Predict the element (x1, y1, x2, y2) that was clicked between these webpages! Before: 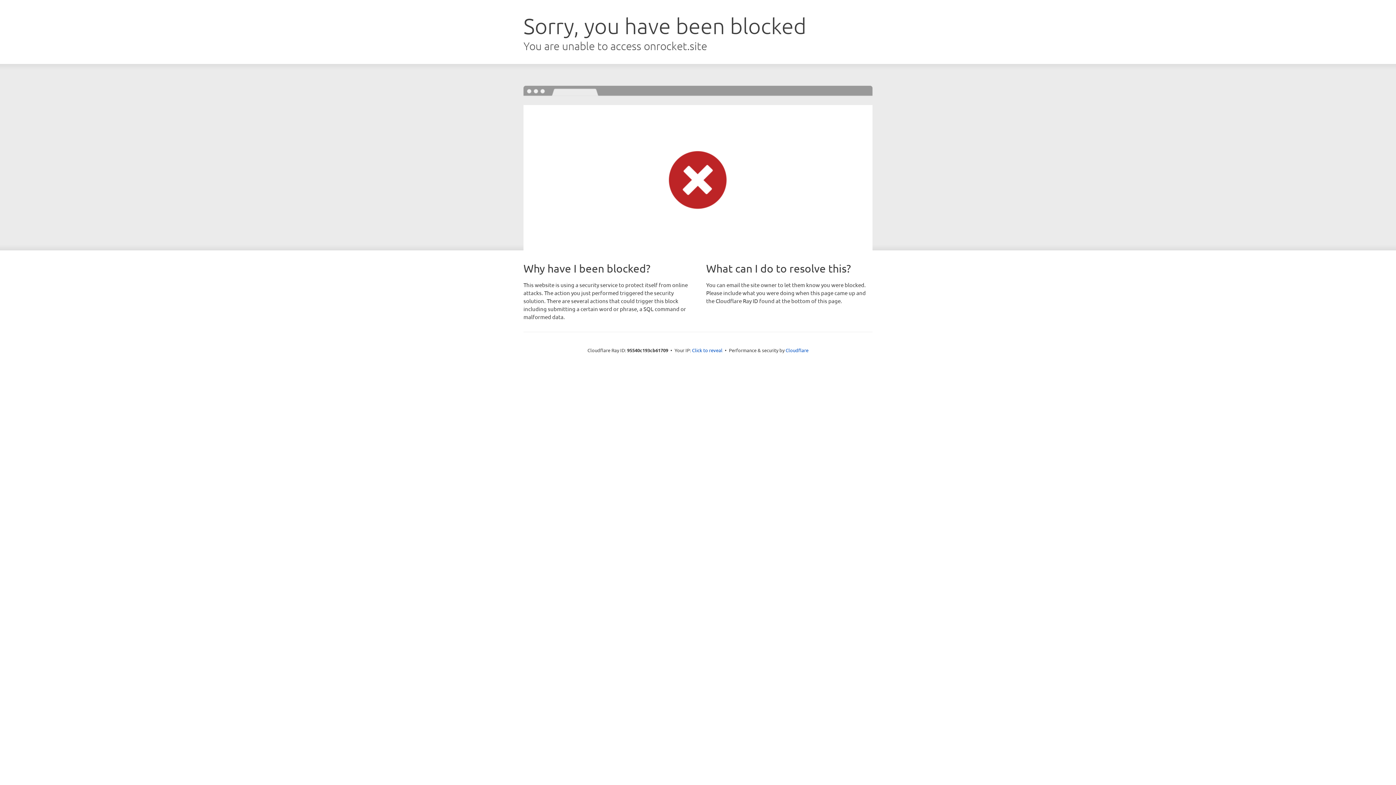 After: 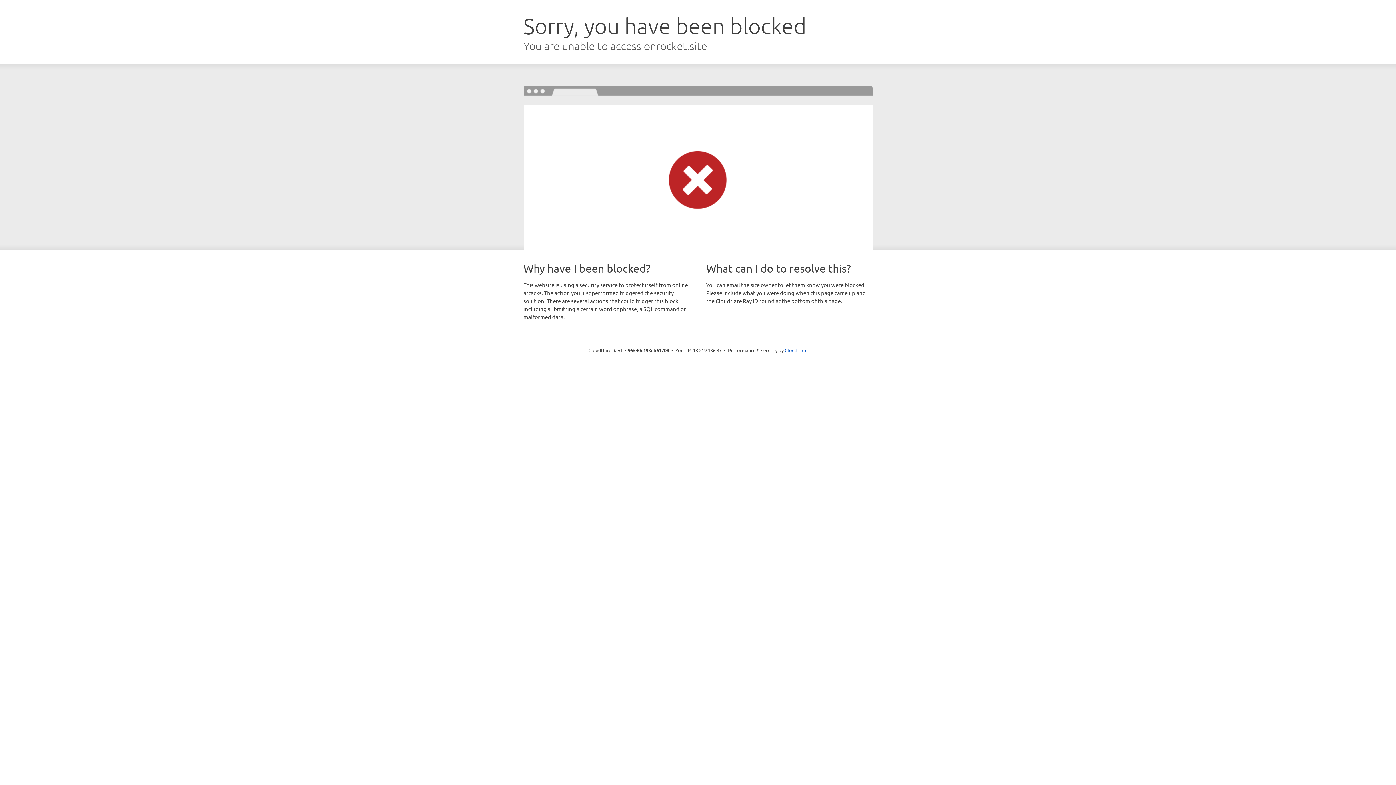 Action: label: Click to reveal bbox: (692, 346, 722, 353)